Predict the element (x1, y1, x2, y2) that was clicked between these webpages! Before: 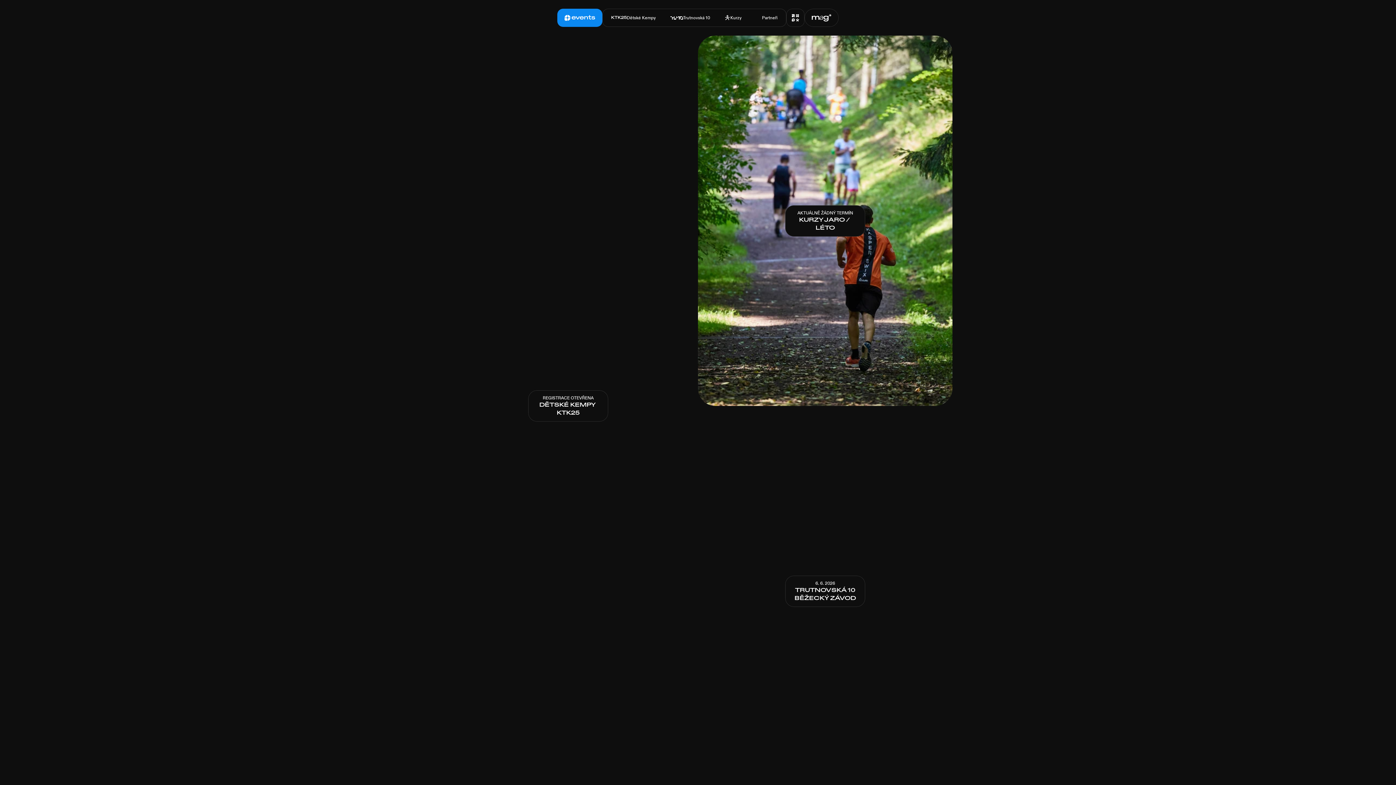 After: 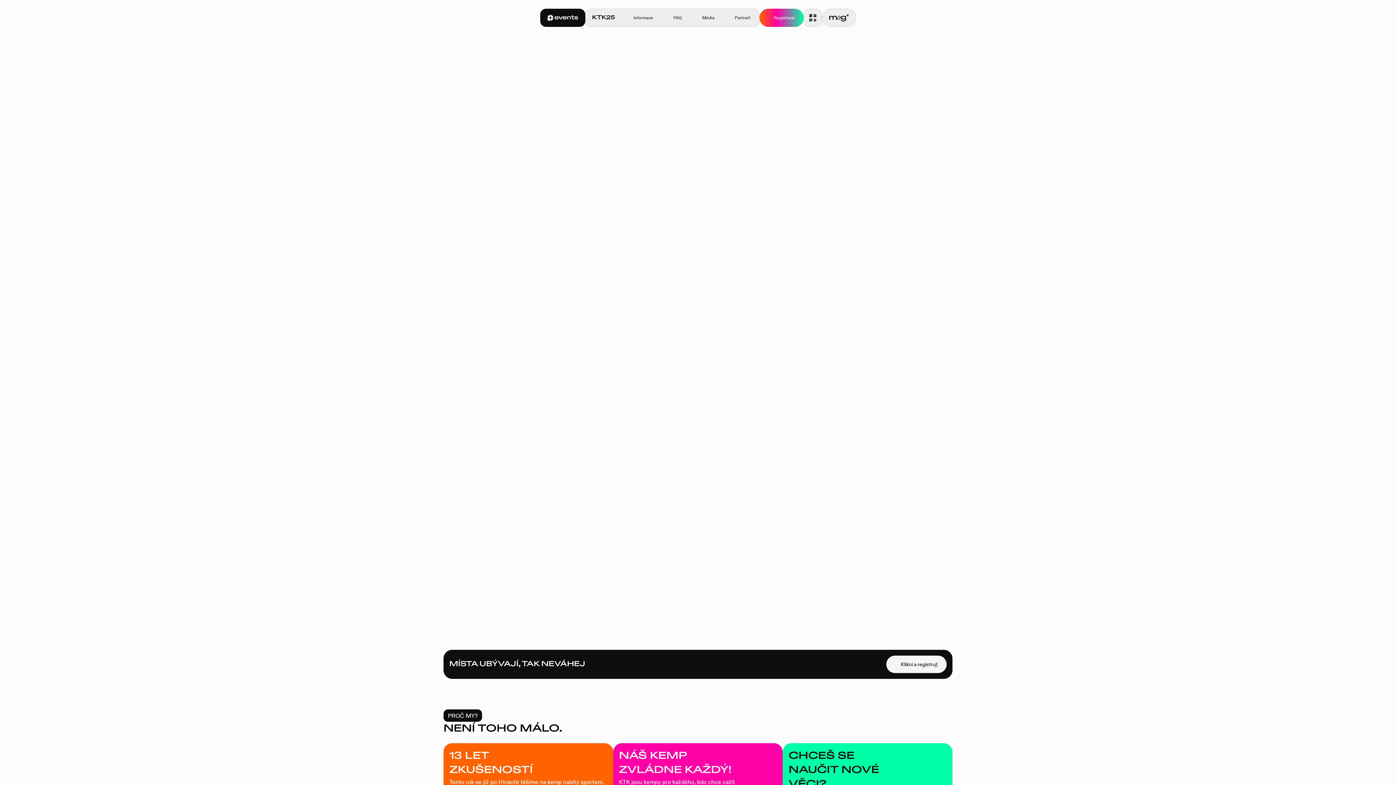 Action: bbox: (604, 9, 663, 26) label: KTK25

Dětské Kempy